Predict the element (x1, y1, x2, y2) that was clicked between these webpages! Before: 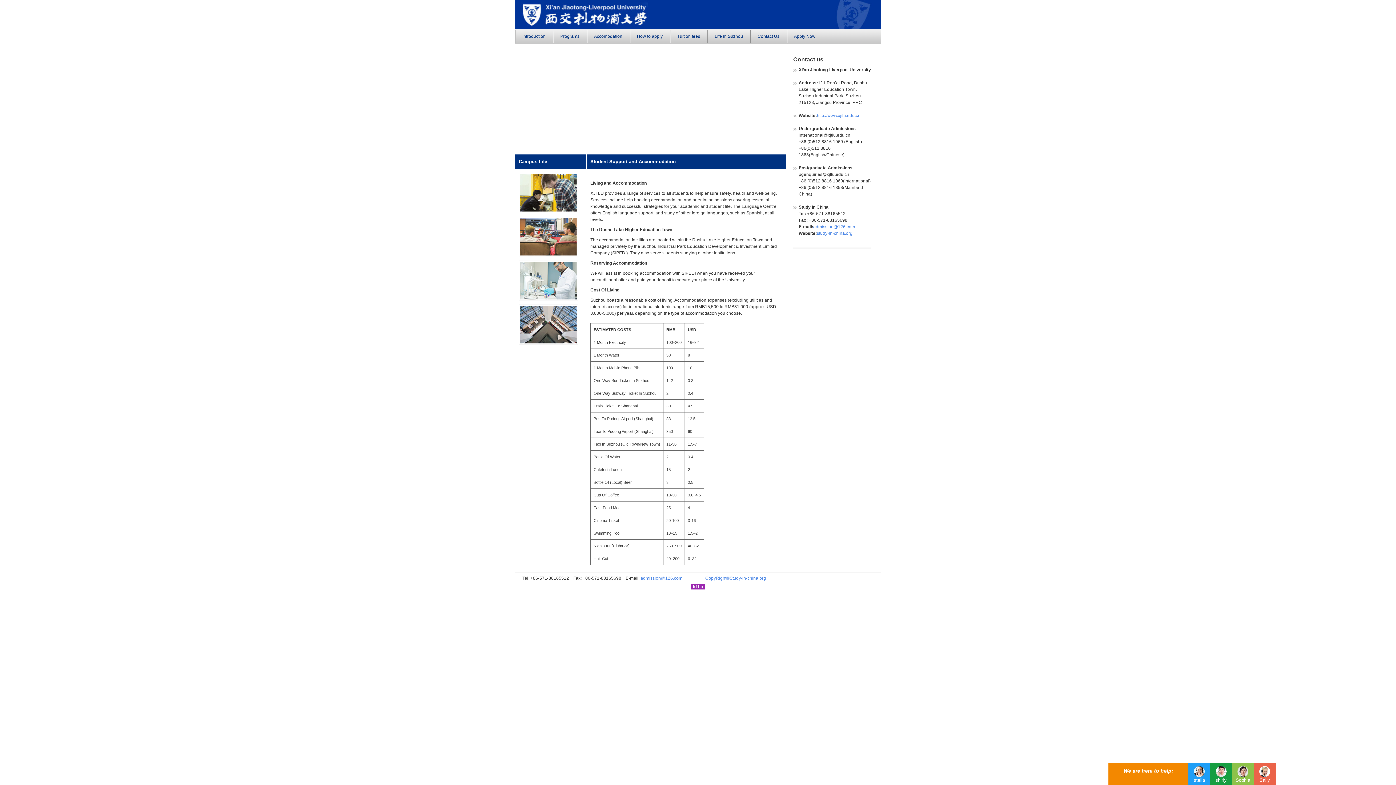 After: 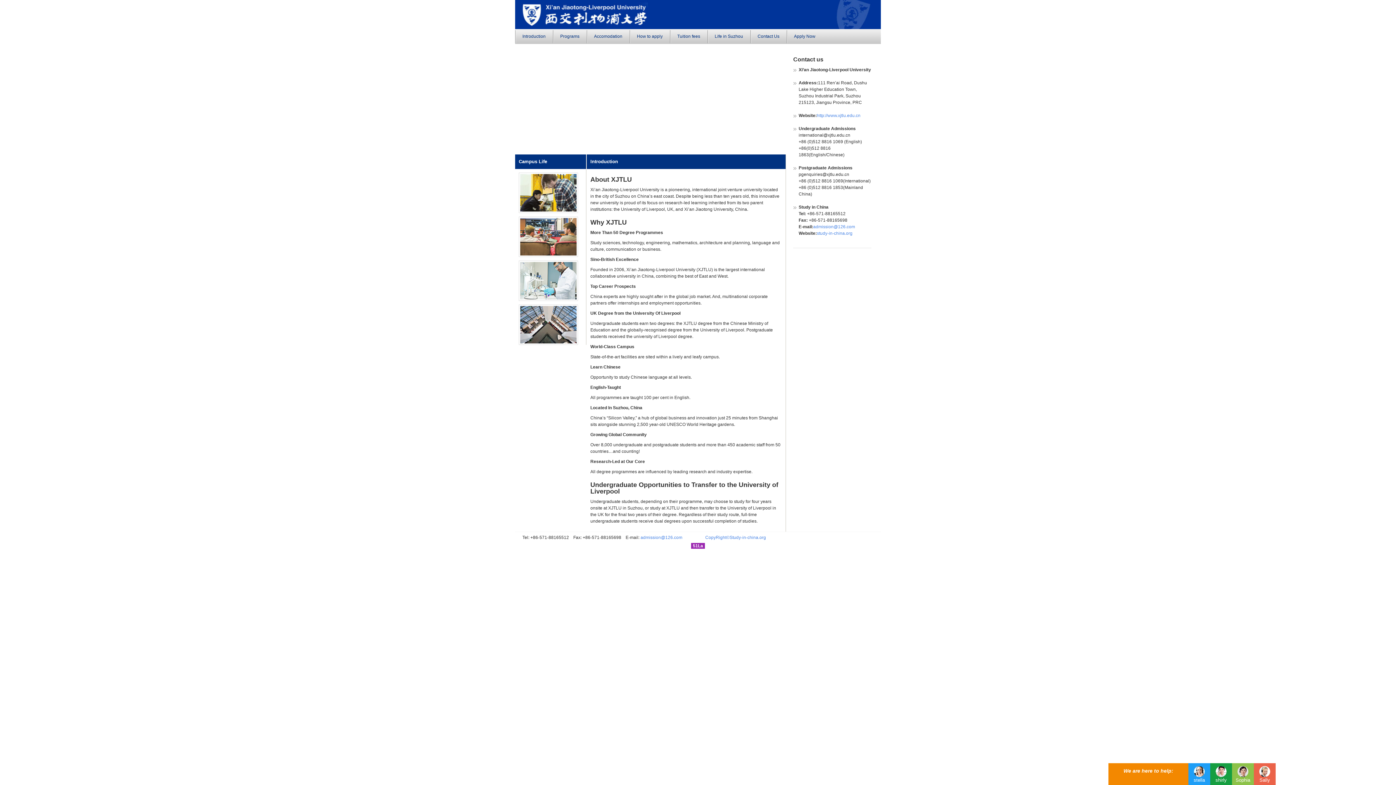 Action: bbox: (515, 33, 553, 38) label: Introduction